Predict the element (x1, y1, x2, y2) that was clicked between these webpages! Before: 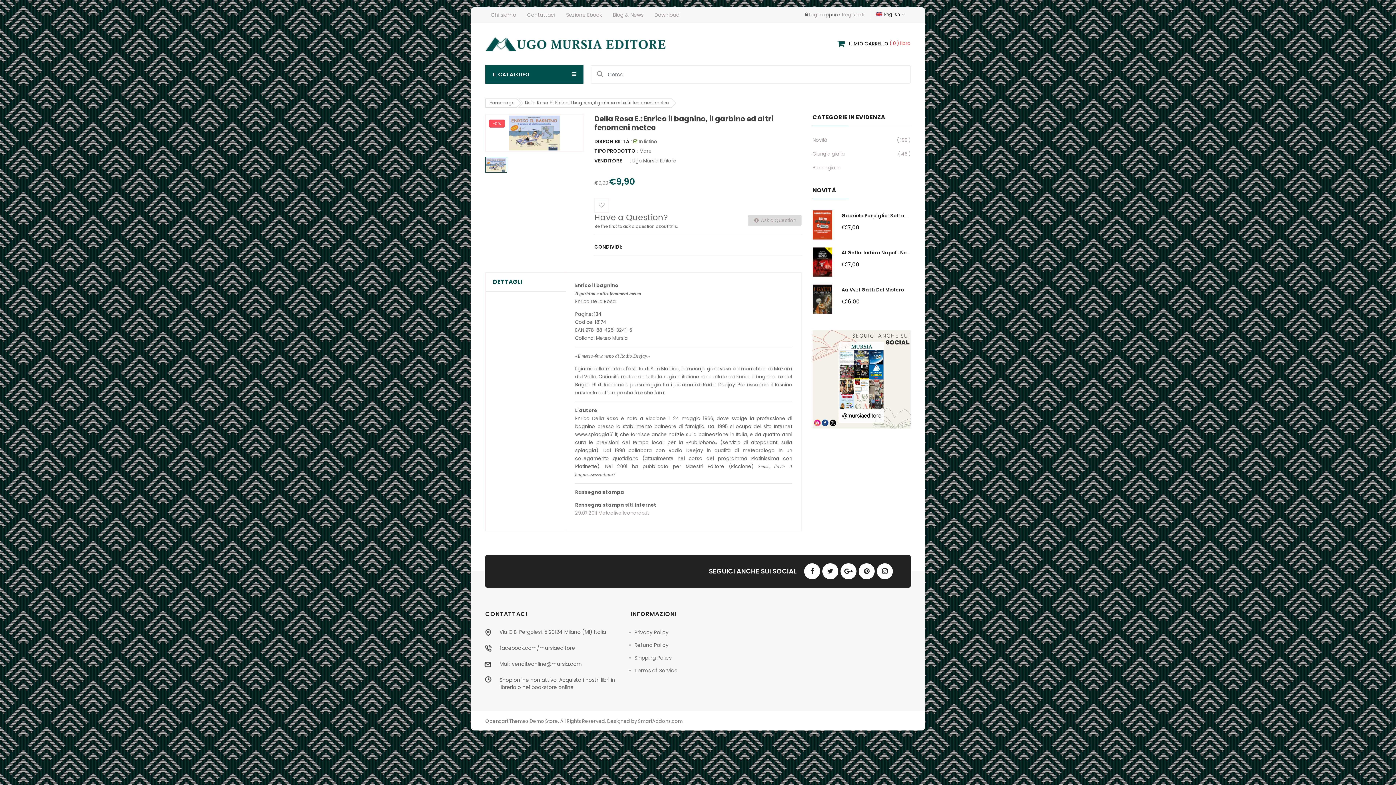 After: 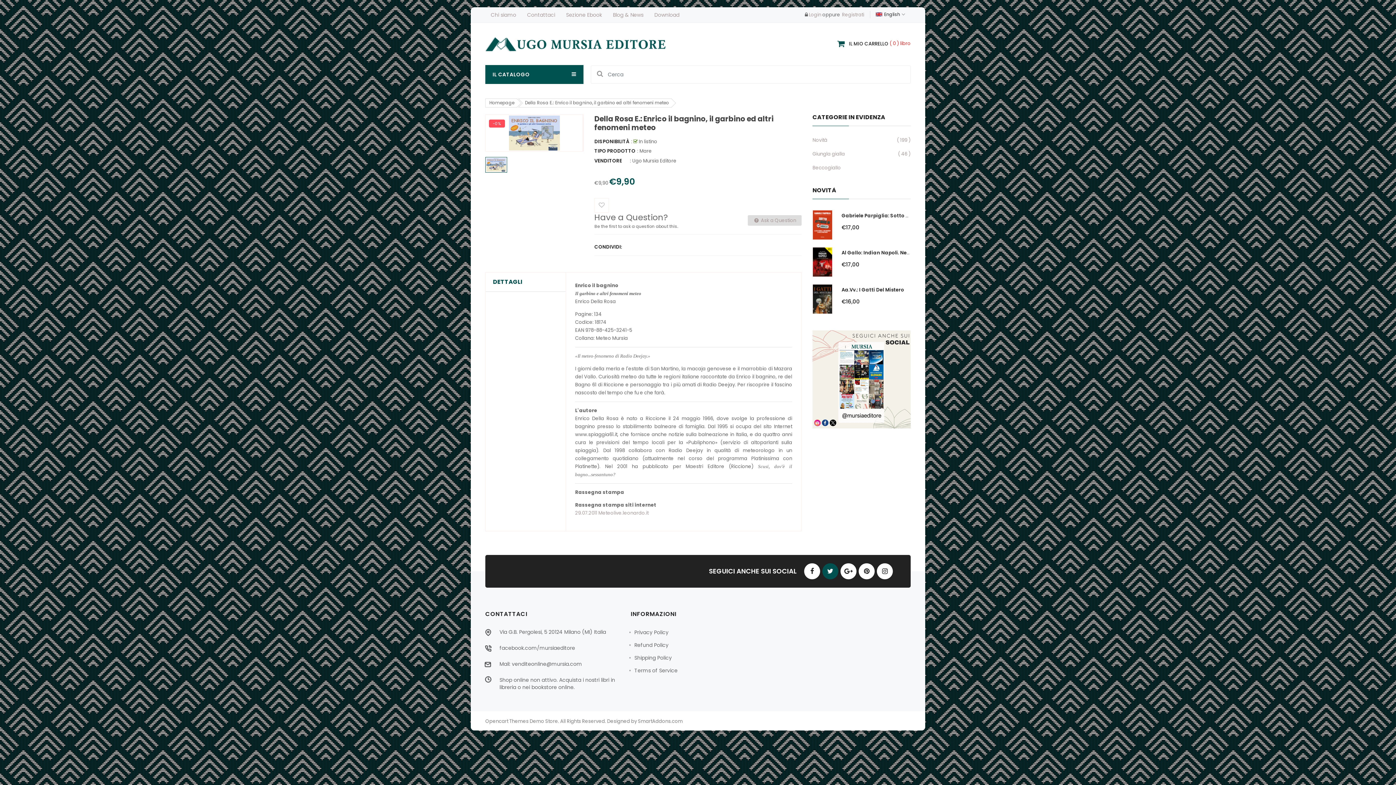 Action: bbox: (822, 563, 838, 579)